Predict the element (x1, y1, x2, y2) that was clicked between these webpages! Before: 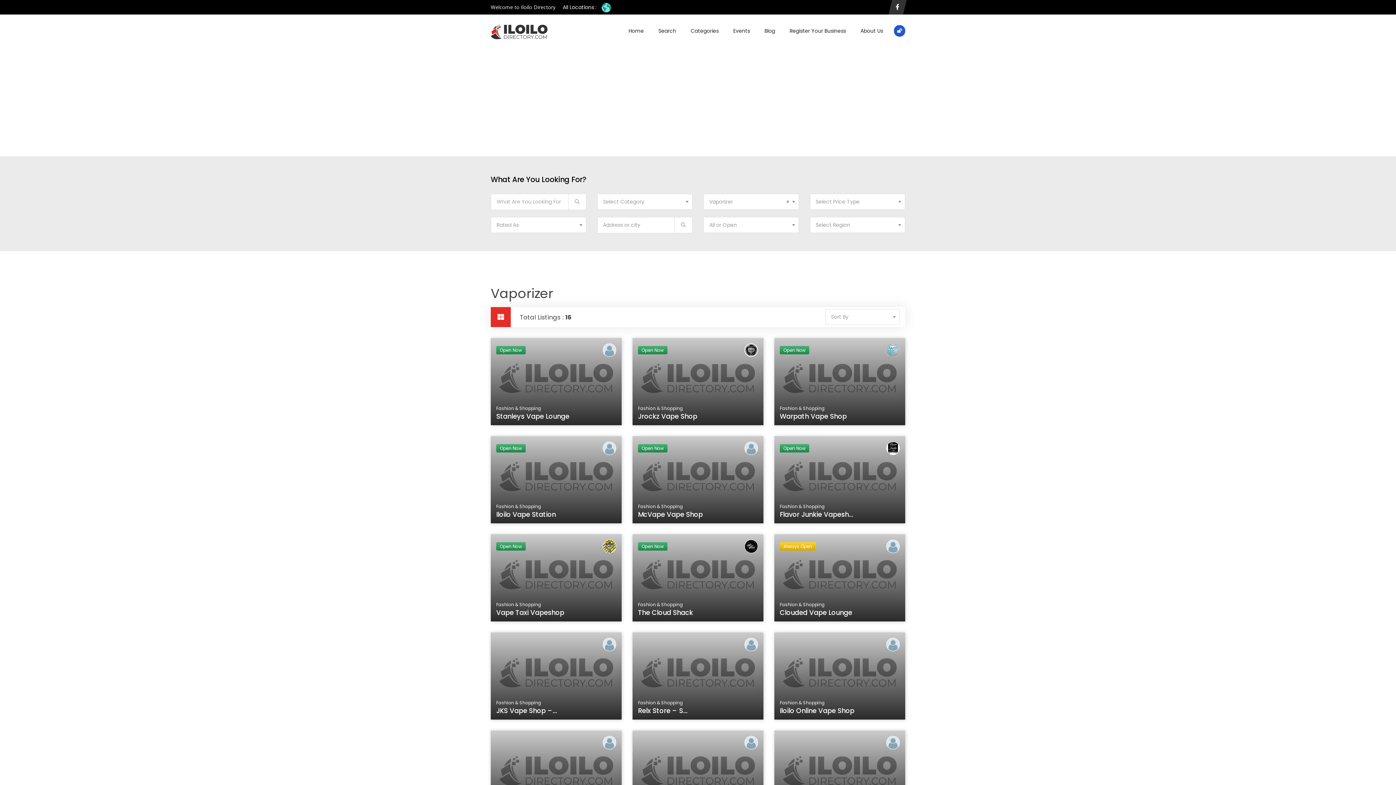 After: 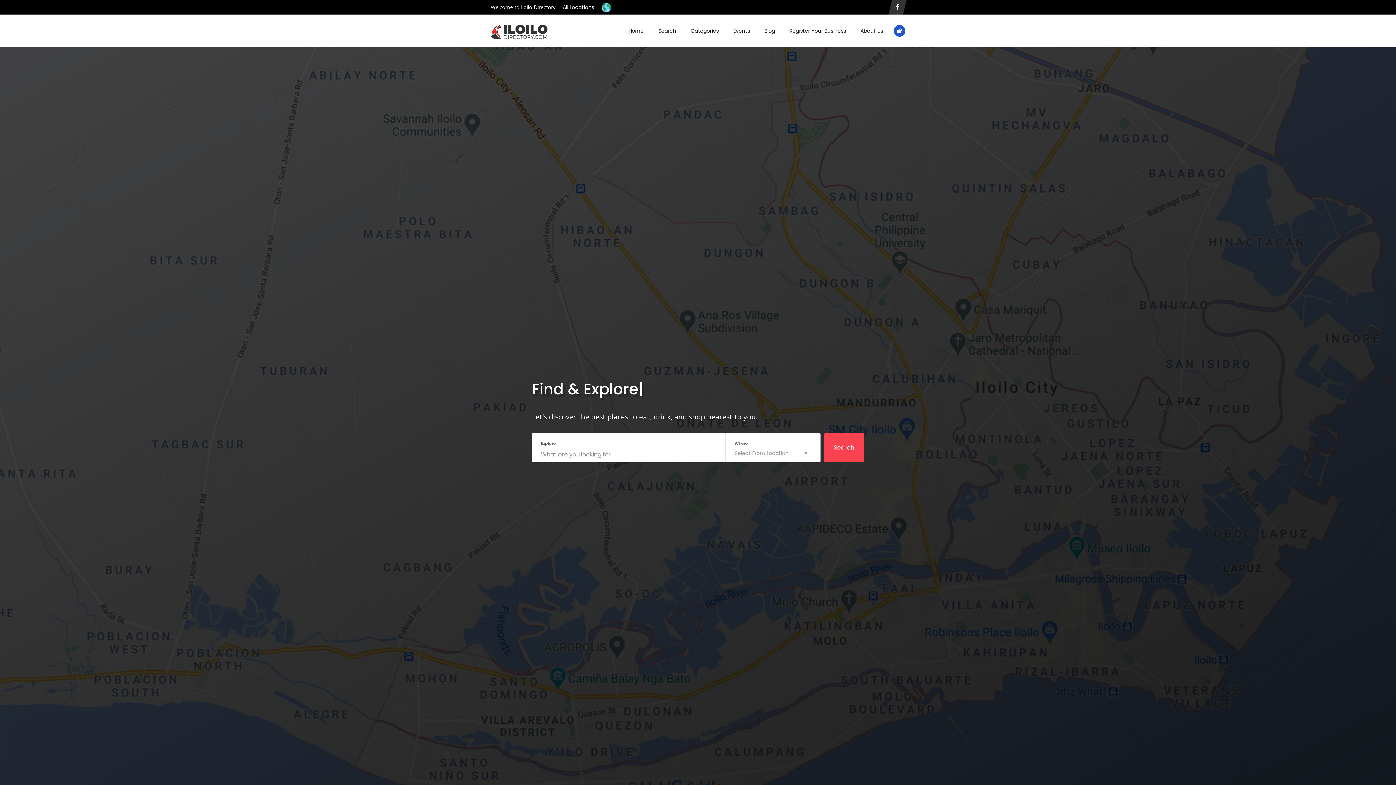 Action: bbox: (621, 21, 651, 40) label: Home